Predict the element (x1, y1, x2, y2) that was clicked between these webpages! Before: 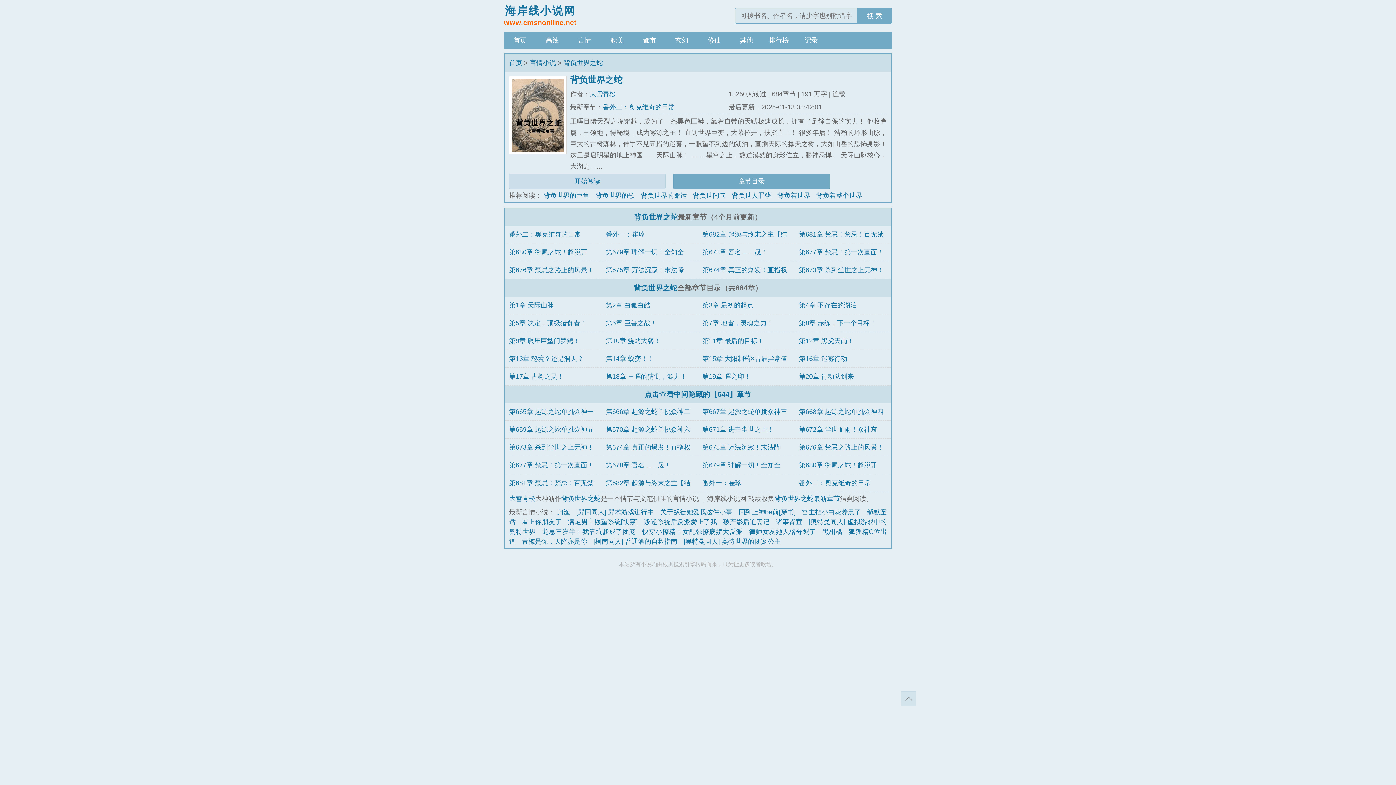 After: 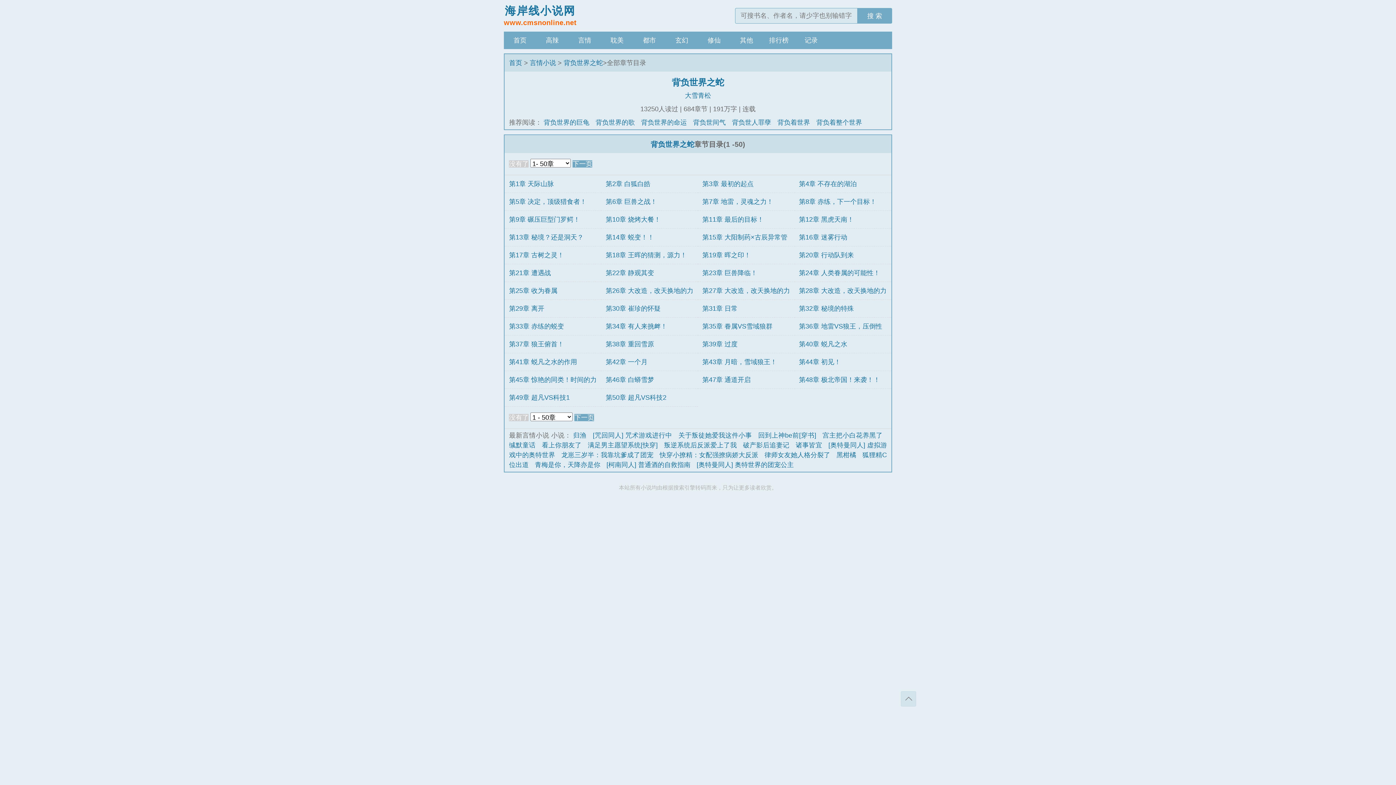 Action: bbox: (774, 495, 840, 502) label: 背负世界之蛇最新章节